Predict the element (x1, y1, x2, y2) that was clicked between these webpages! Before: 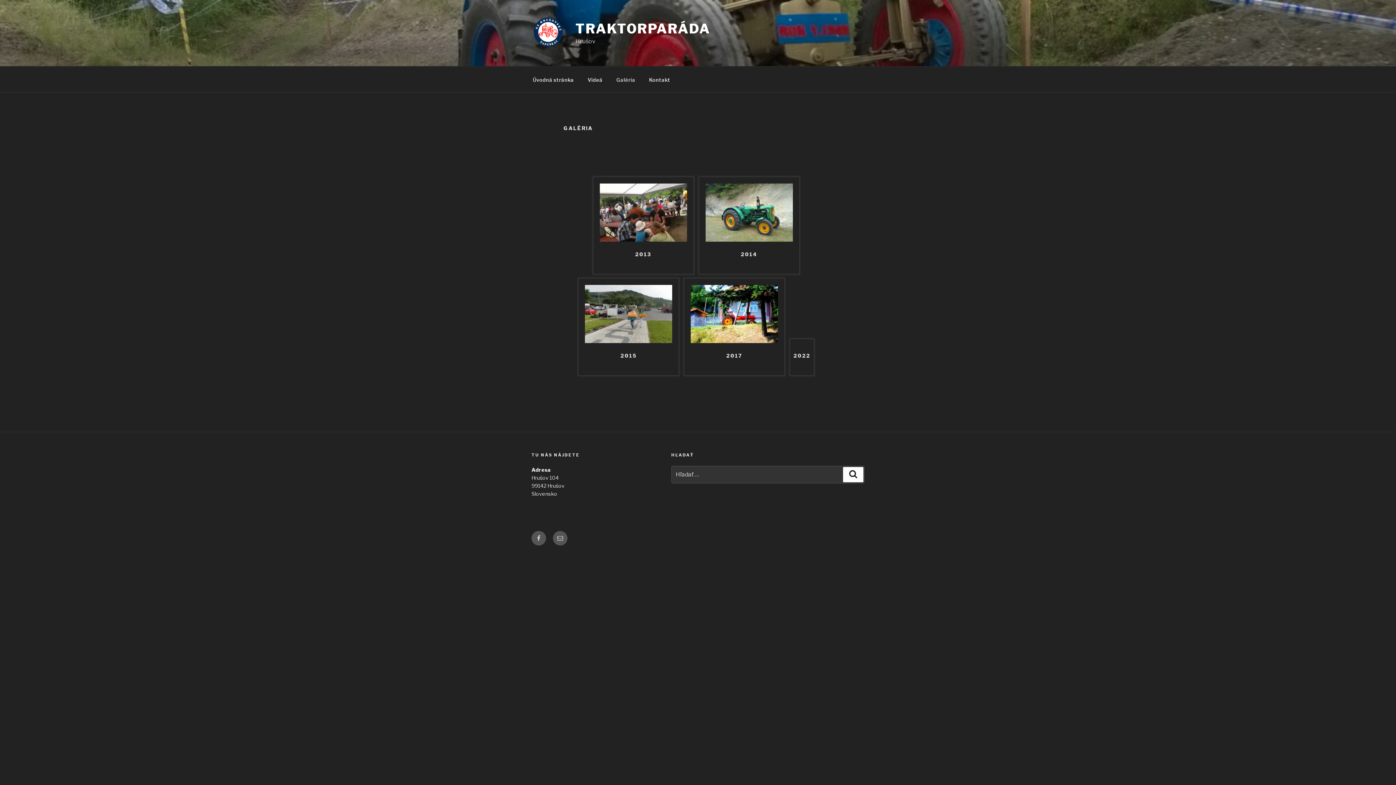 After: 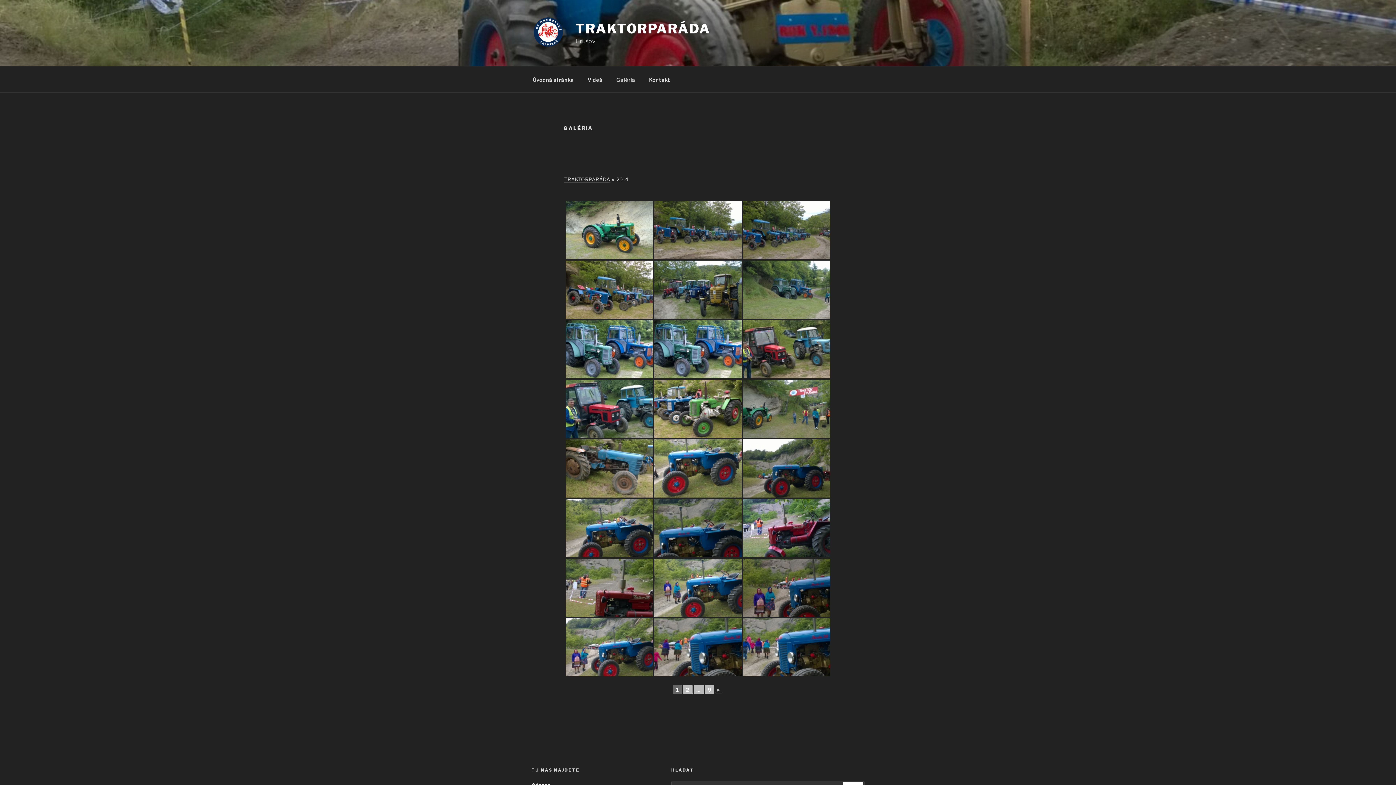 Action: label: 2014 bbox: (702, 250, 795, 270)